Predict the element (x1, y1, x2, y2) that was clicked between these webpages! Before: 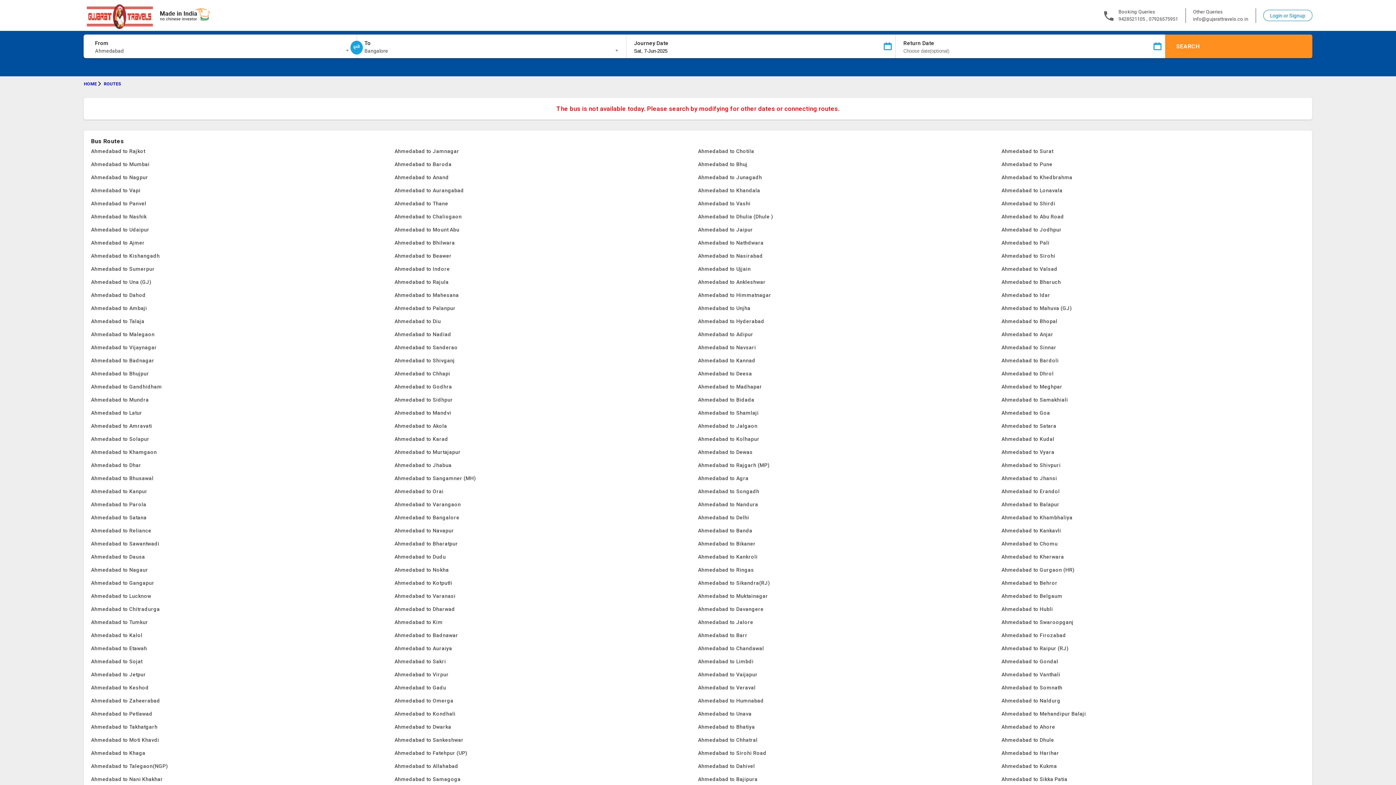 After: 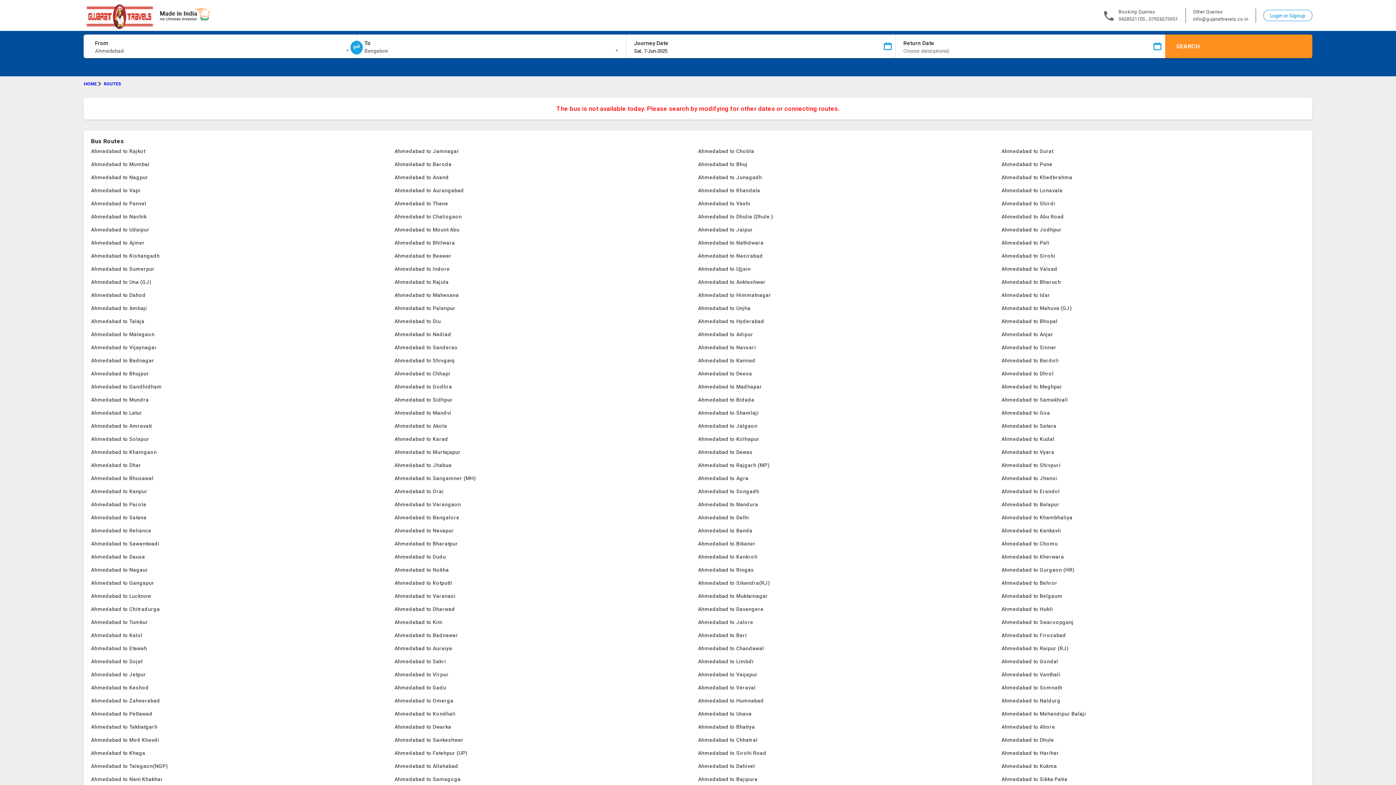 Action: bbox: (91, 210, 394, 223) label: Ahmedabad to Nashik